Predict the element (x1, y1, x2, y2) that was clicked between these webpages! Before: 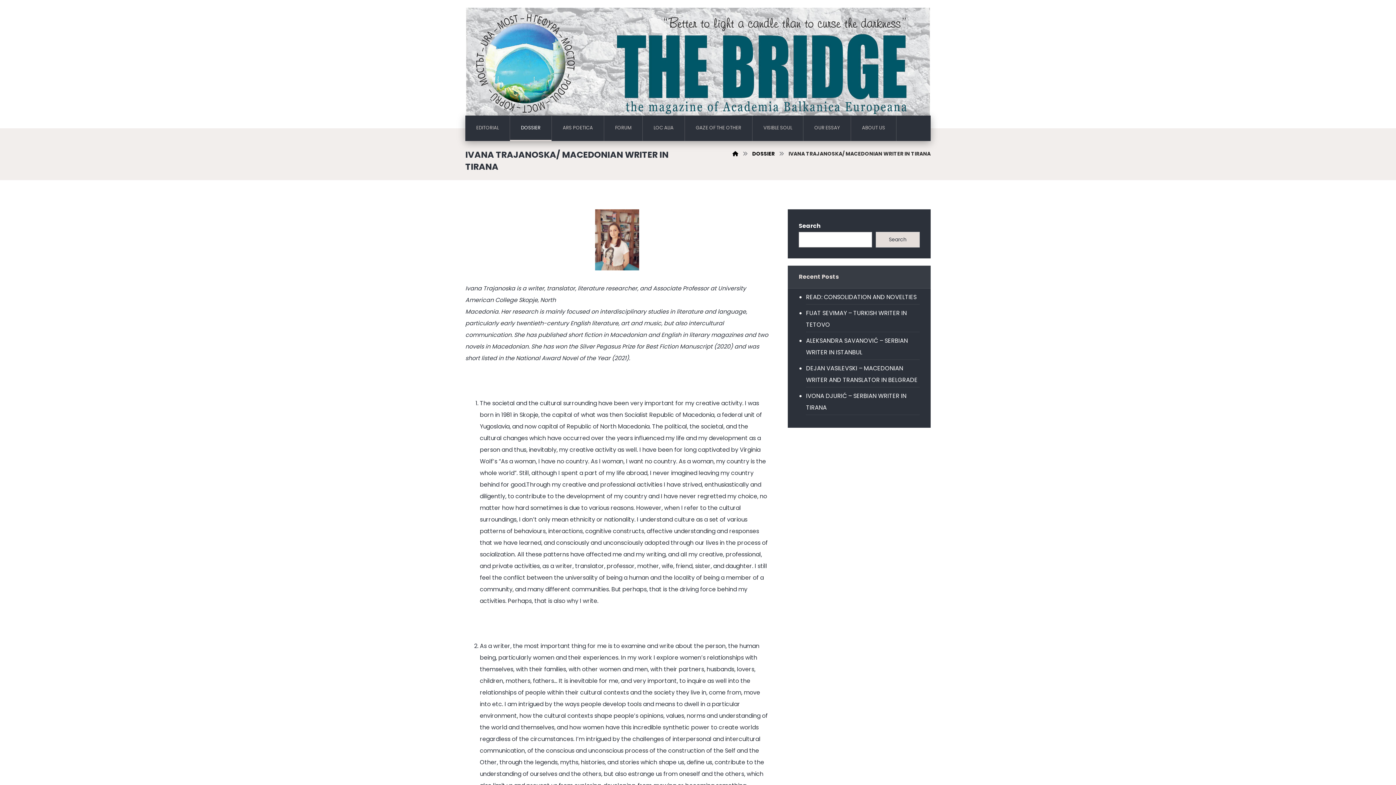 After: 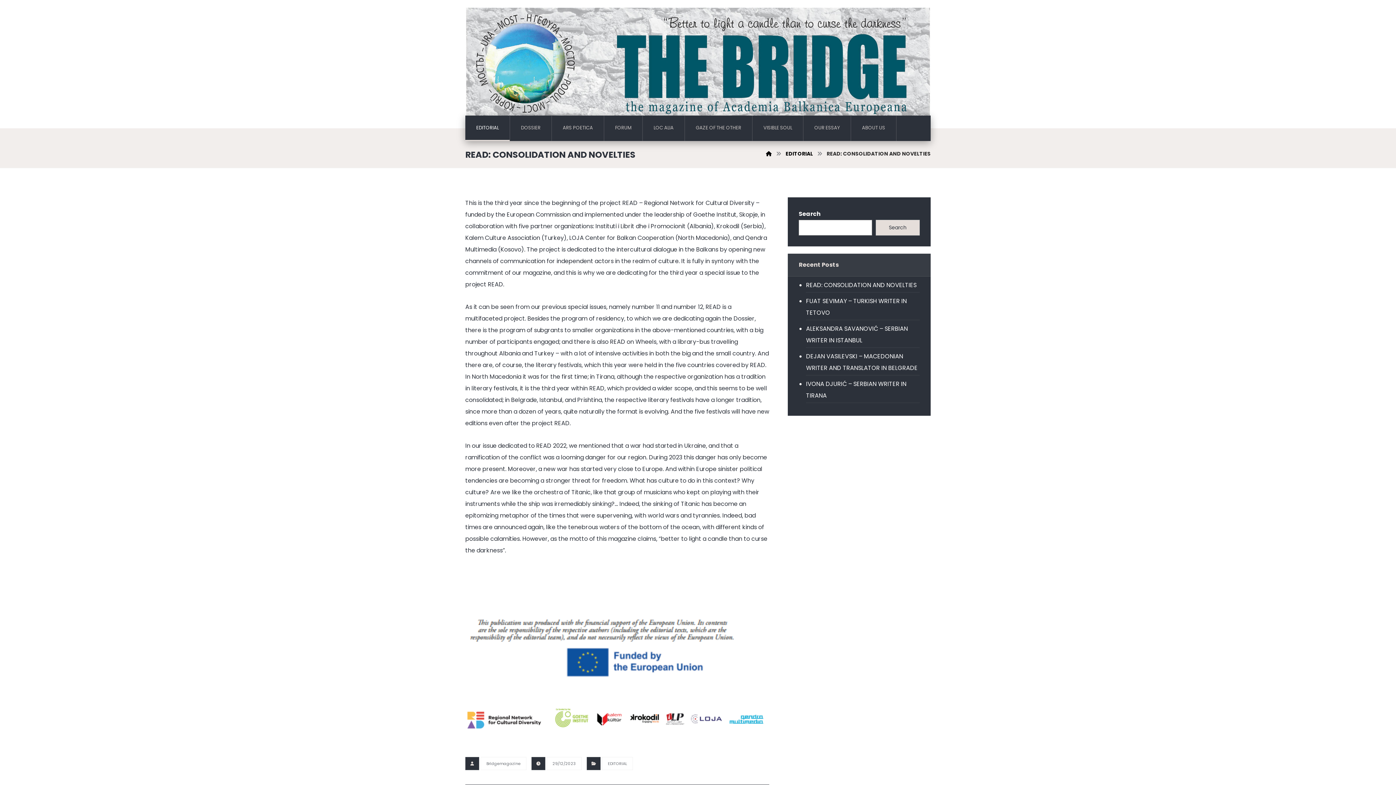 Action: bbox: (806, 290, 919, 304) label: READ: CONSOLIDATION AND NOVELTIES